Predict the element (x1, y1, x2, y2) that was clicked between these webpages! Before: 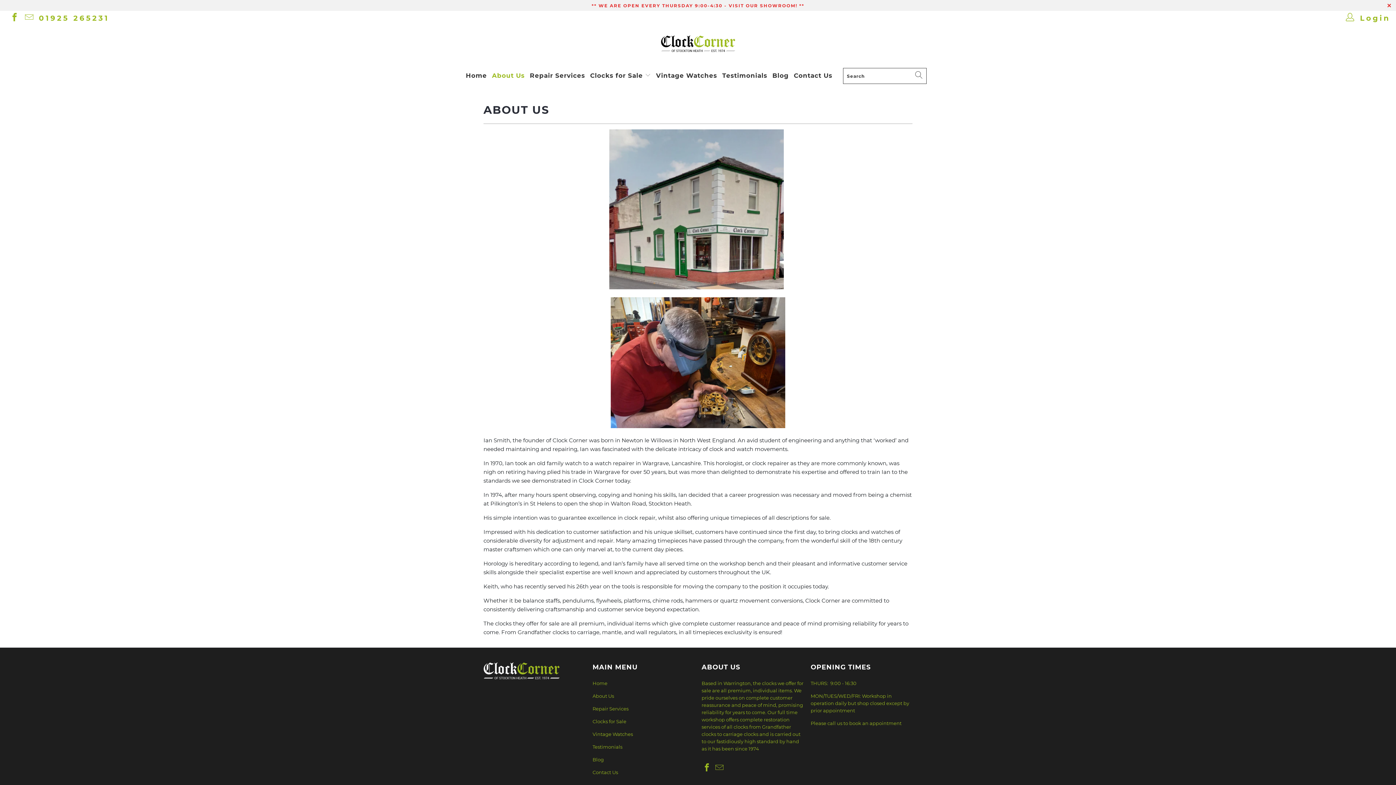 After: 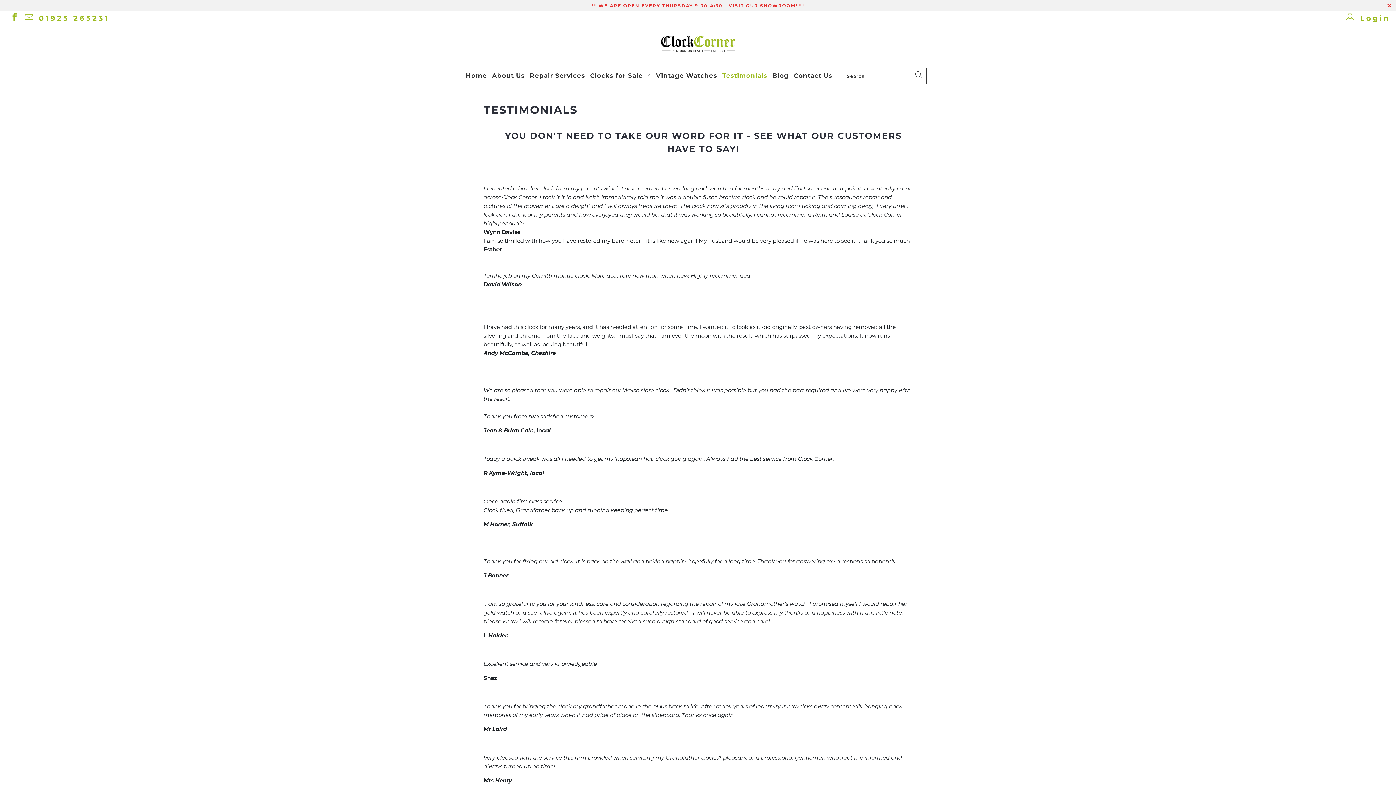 Action: bbox: (722, 66, 767, 84) label: Testimonials